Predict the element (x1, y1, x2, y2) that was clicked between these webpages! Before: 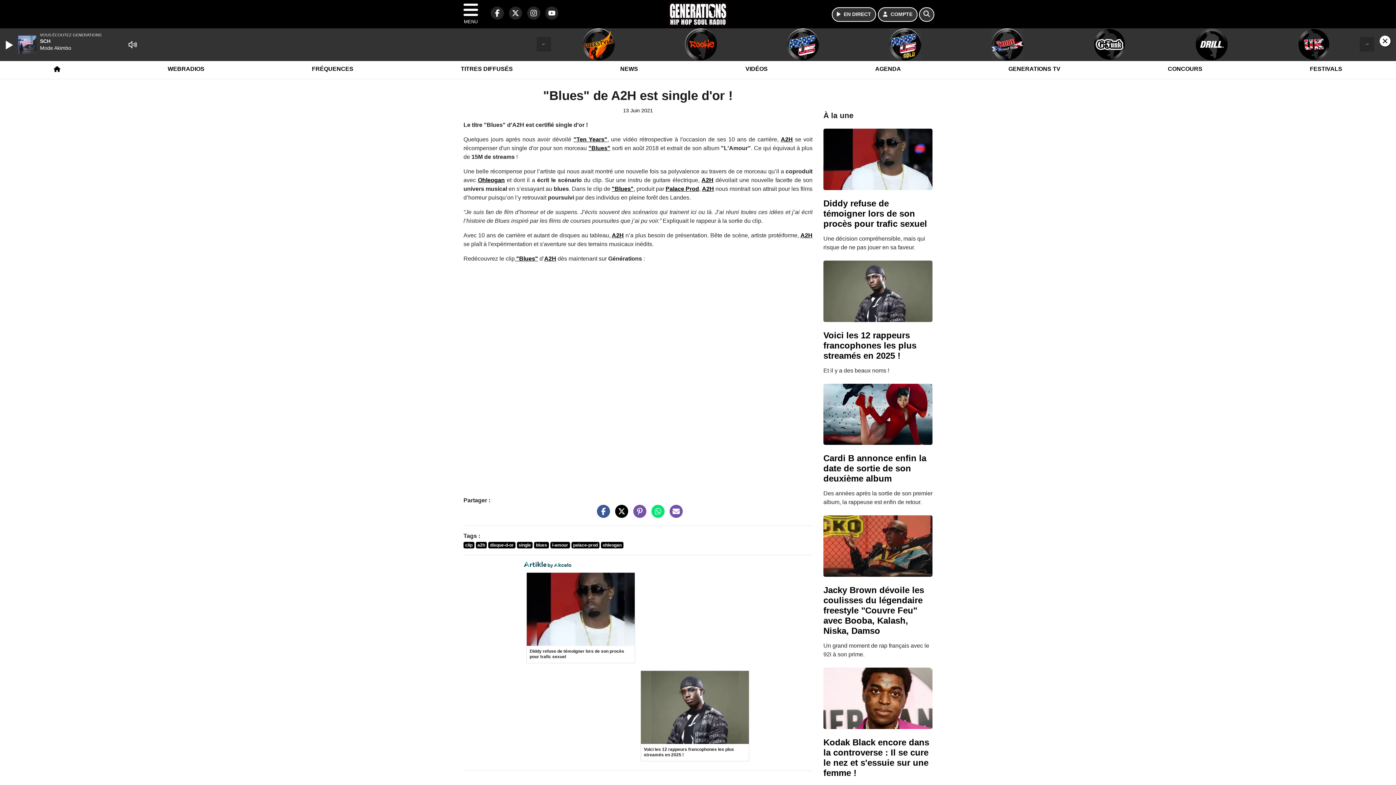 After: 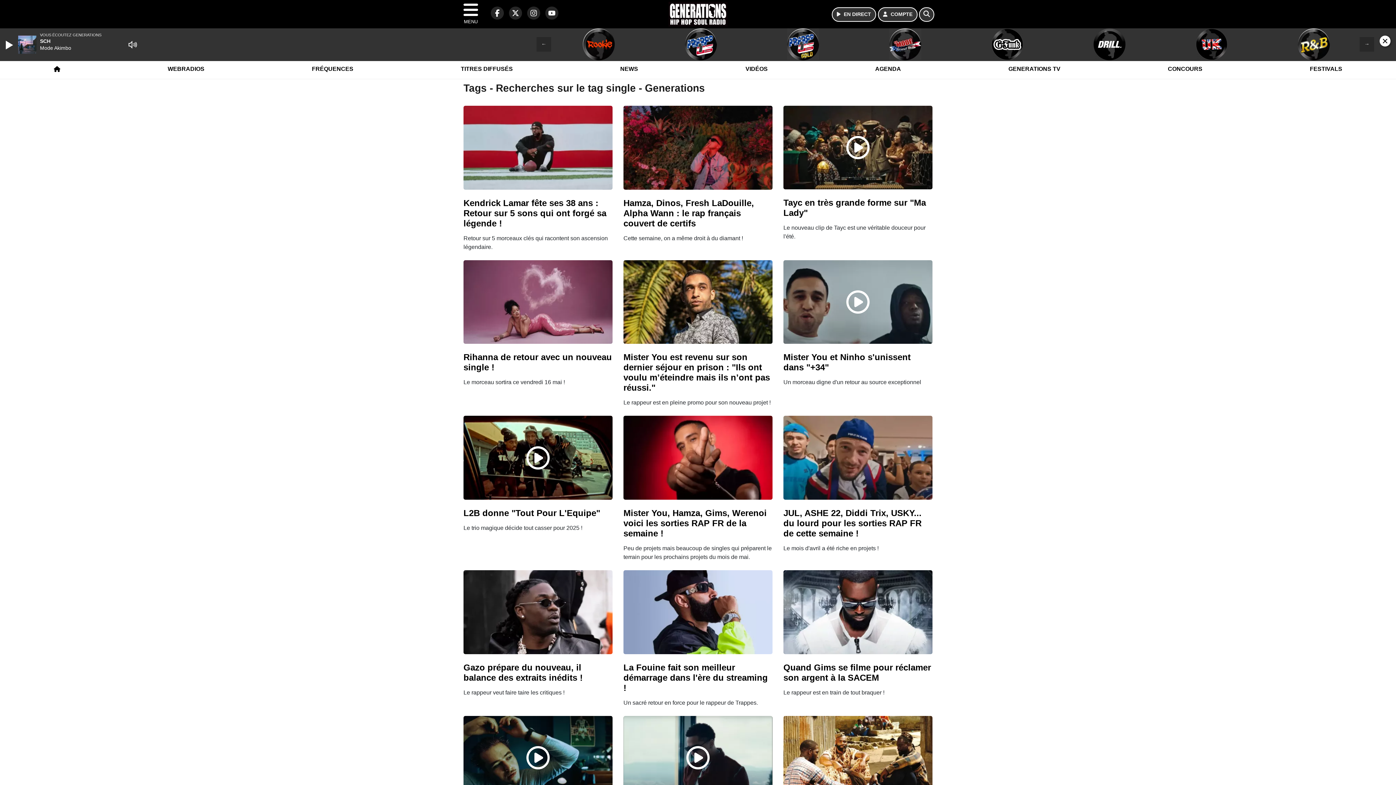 Action: label: single bbox: (517, 542, 532, 548)